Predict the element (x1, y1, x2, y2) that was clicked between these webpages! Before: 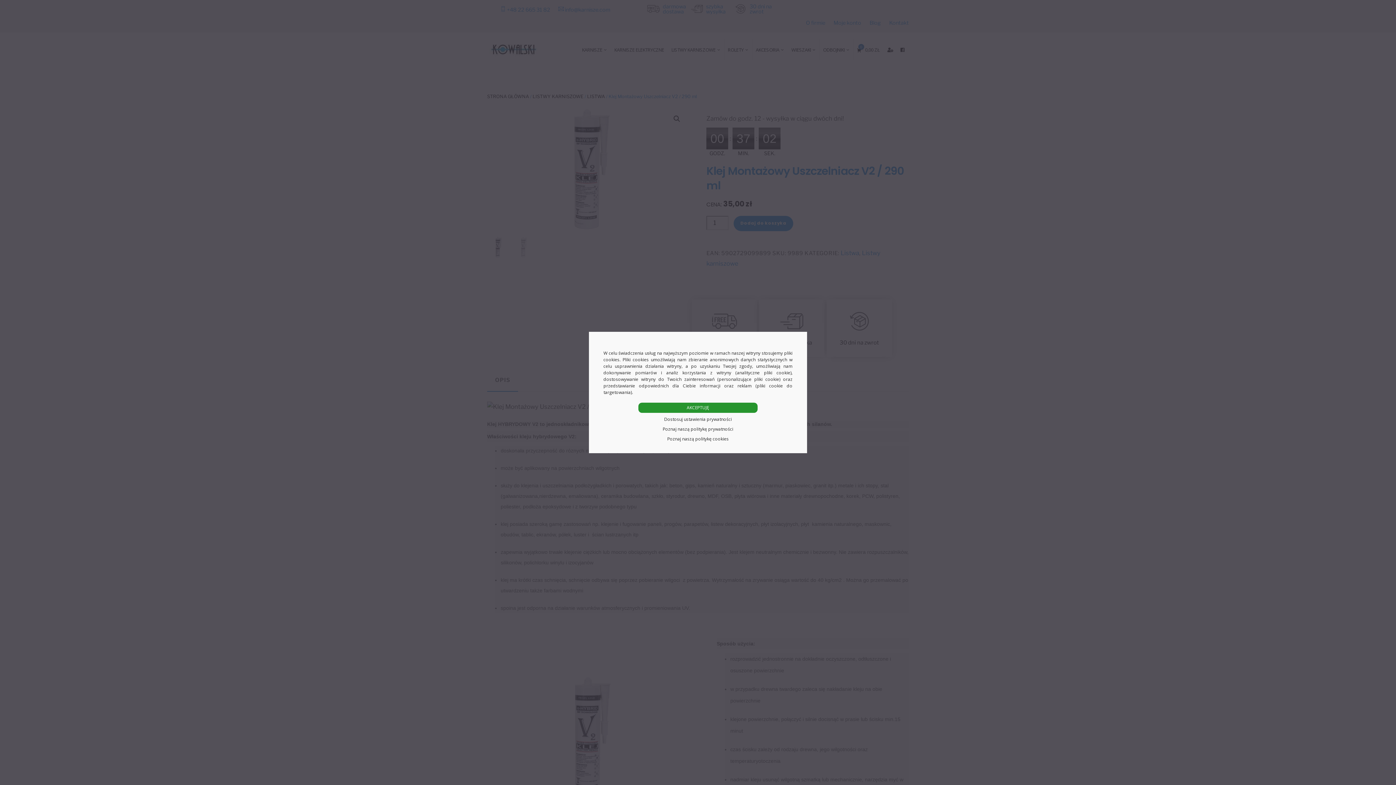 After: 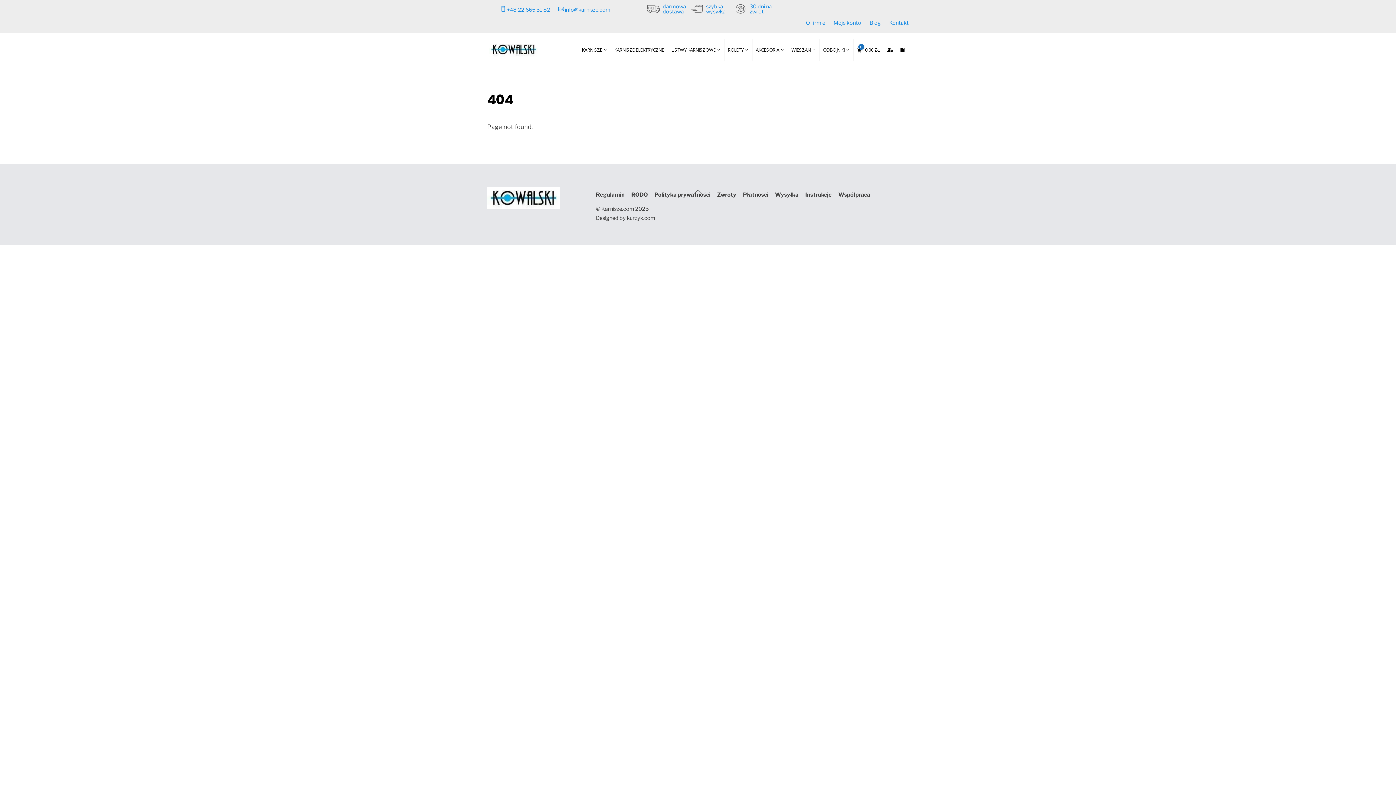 Action: label: Poznaj naszą politykę cookies bbox: (643, 436, 752, 442)